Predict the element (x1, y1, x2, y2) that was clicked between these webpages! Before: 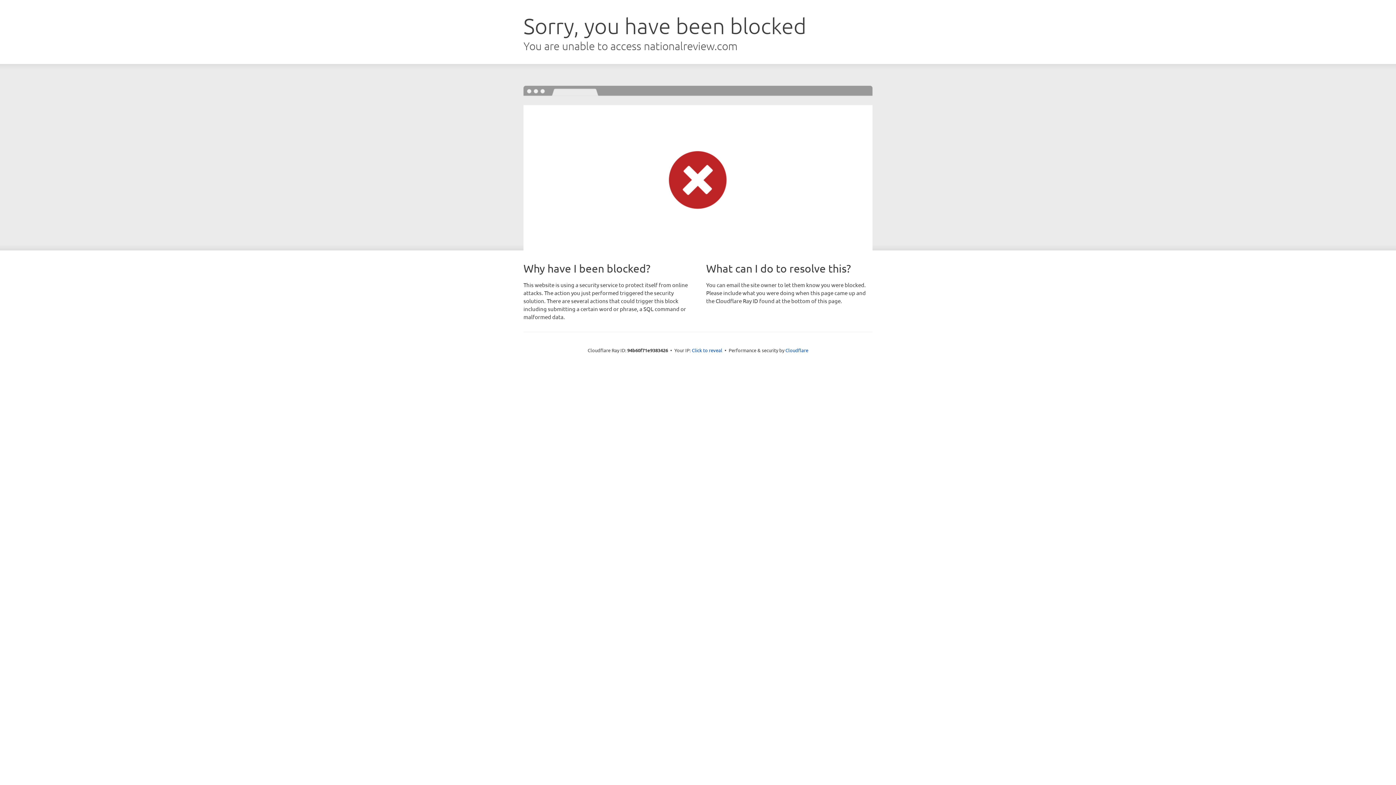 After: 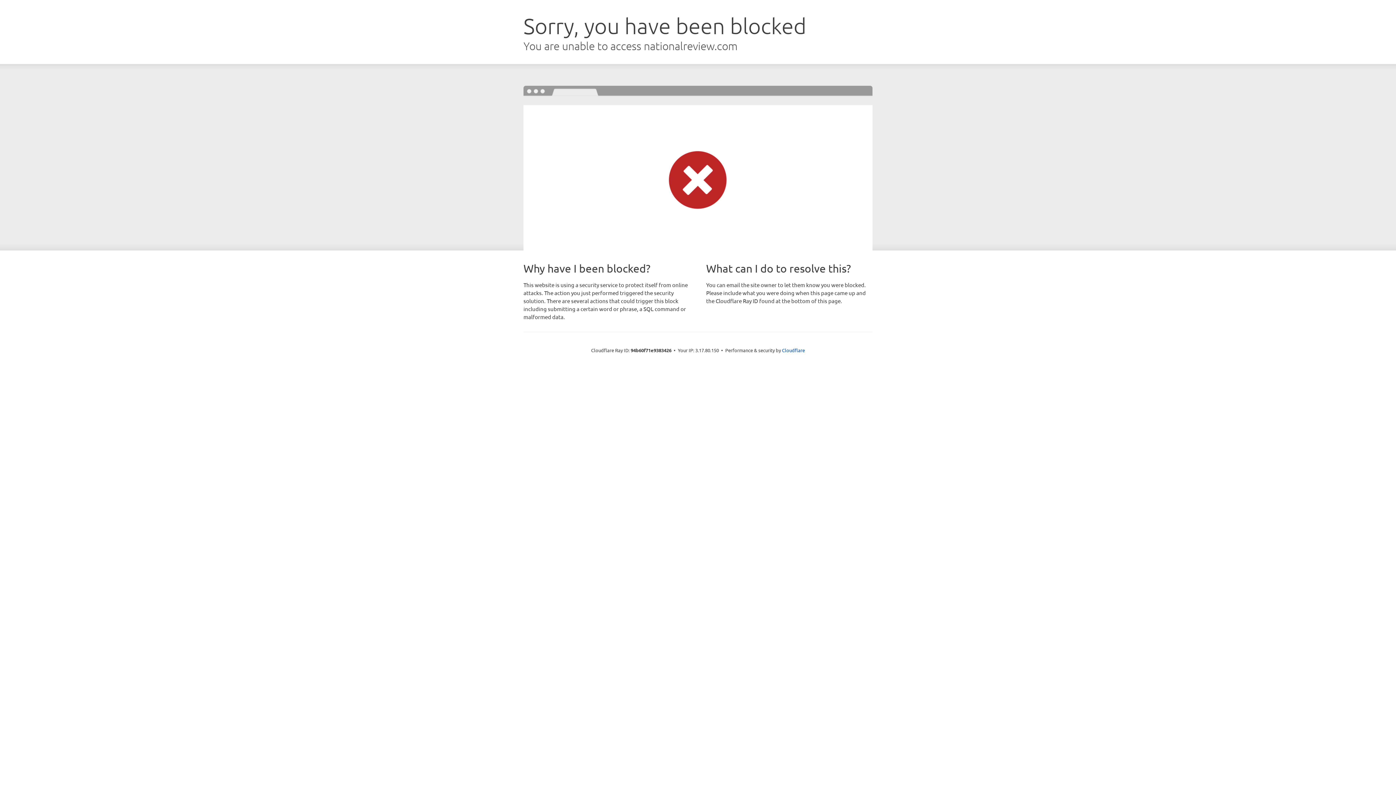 Action: bbox: (692, 346, 722, 353) label: Click to reveal